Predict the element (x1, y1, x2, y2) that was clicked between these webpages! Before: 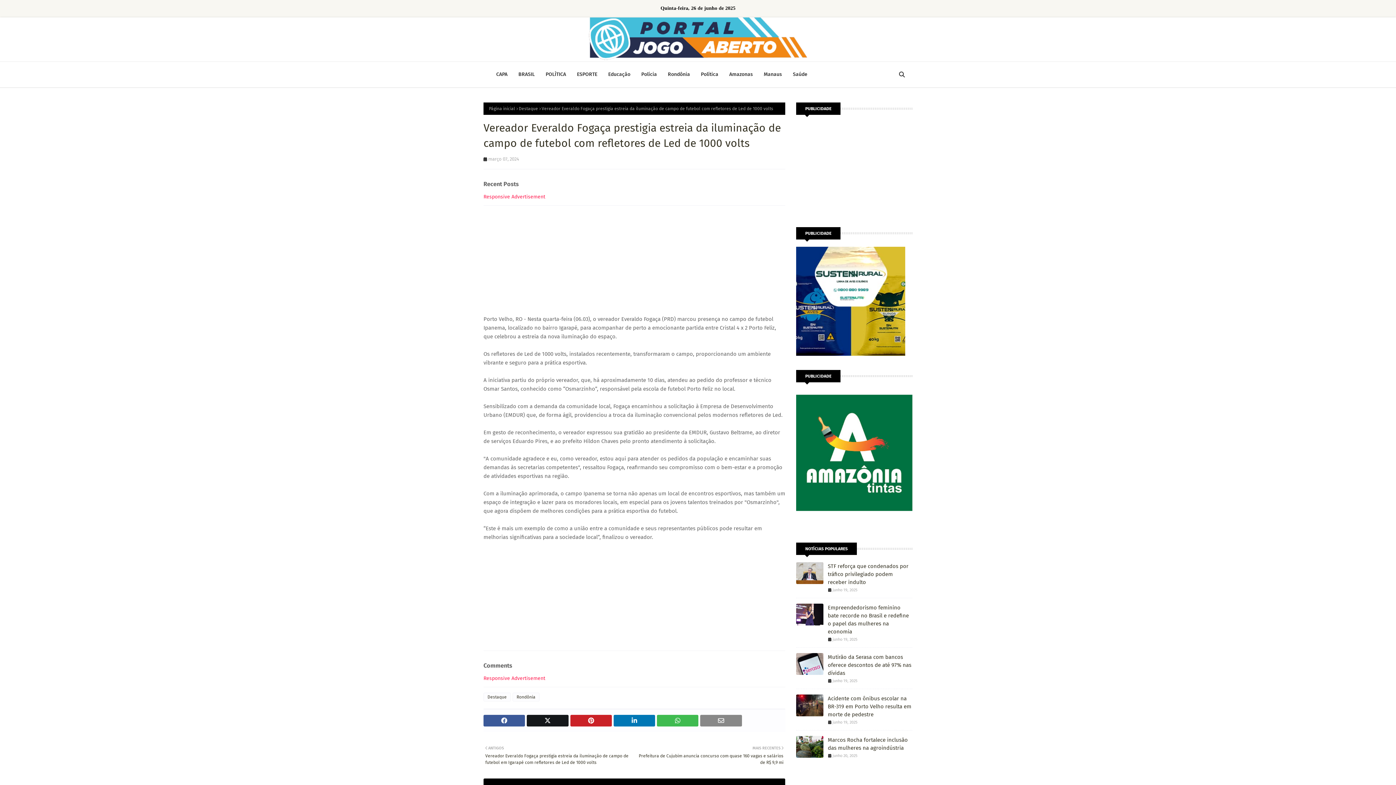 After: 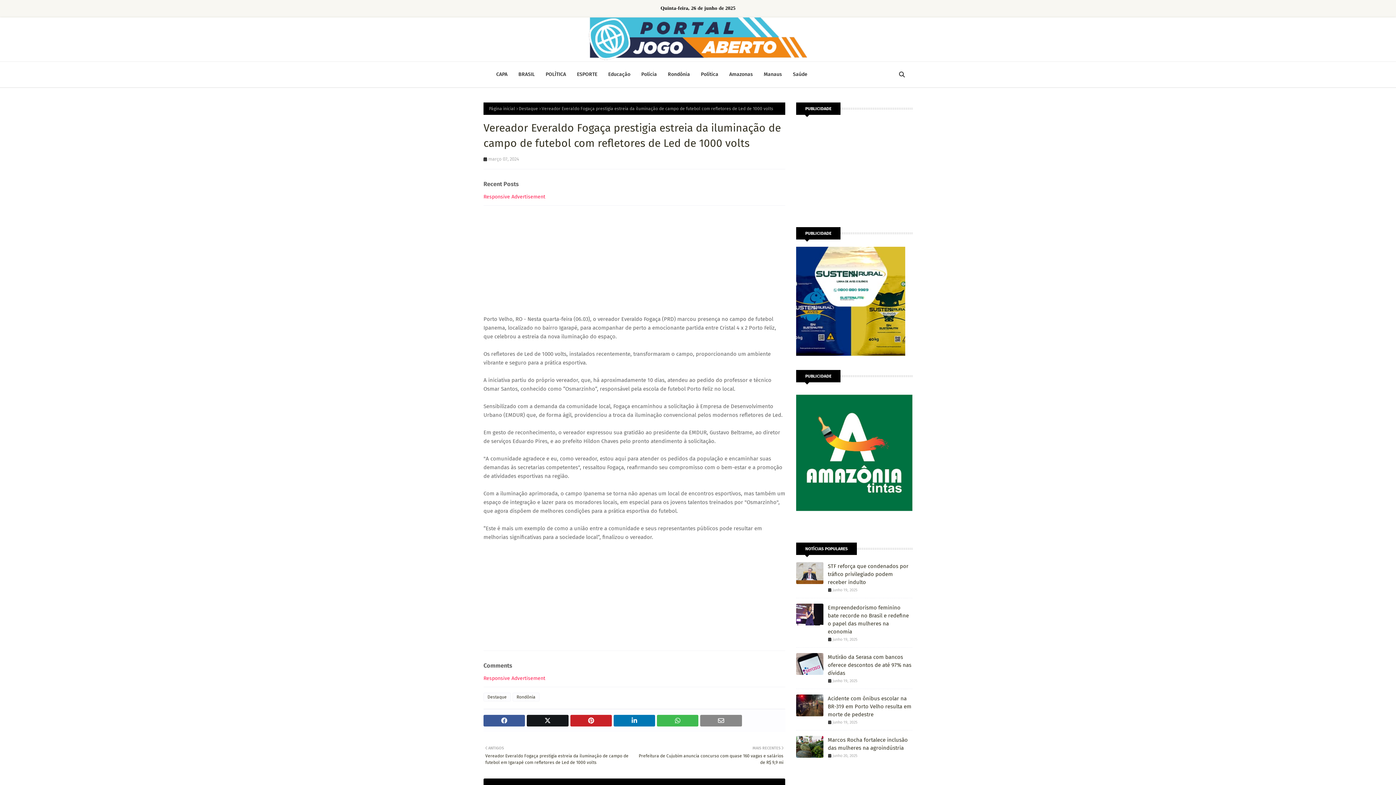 Action: bbox: (796, 506, 912, 512)